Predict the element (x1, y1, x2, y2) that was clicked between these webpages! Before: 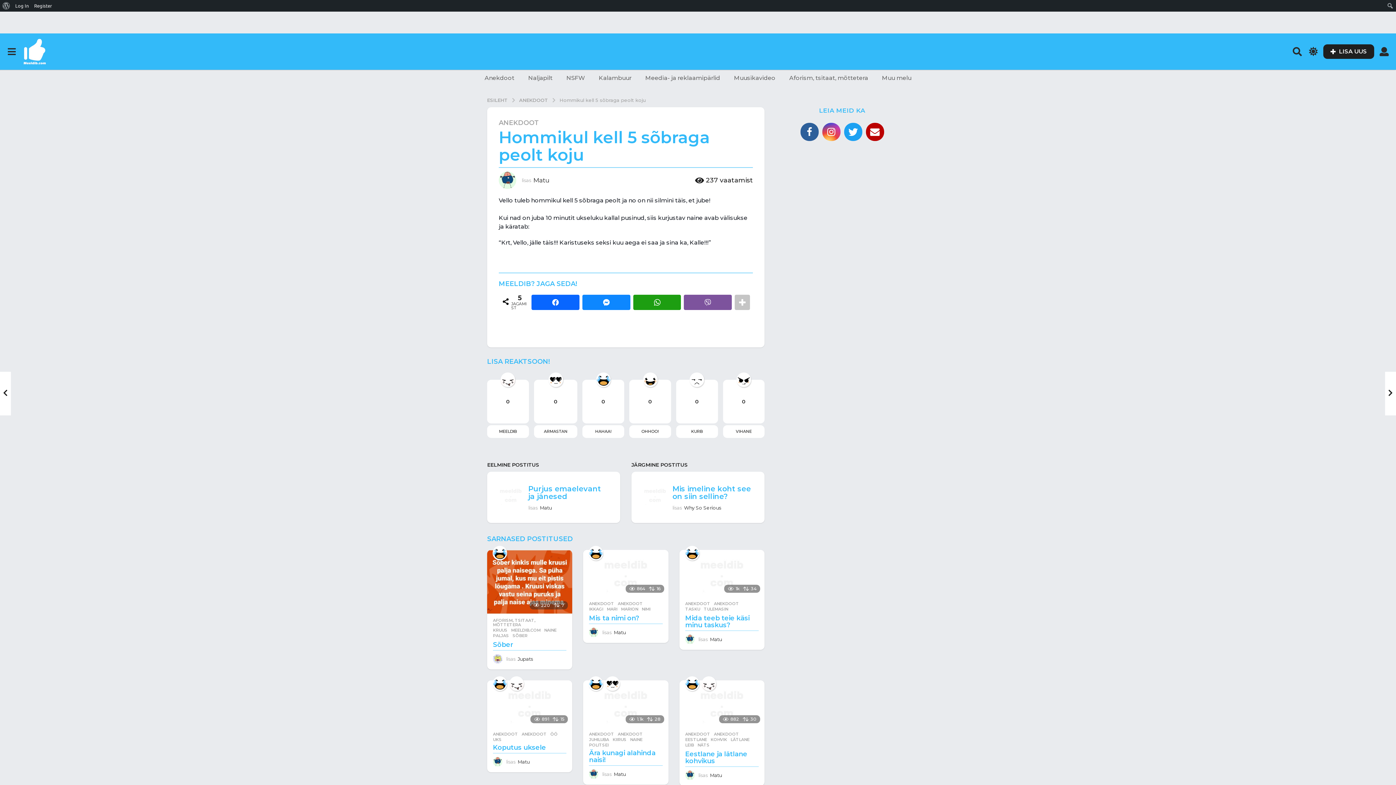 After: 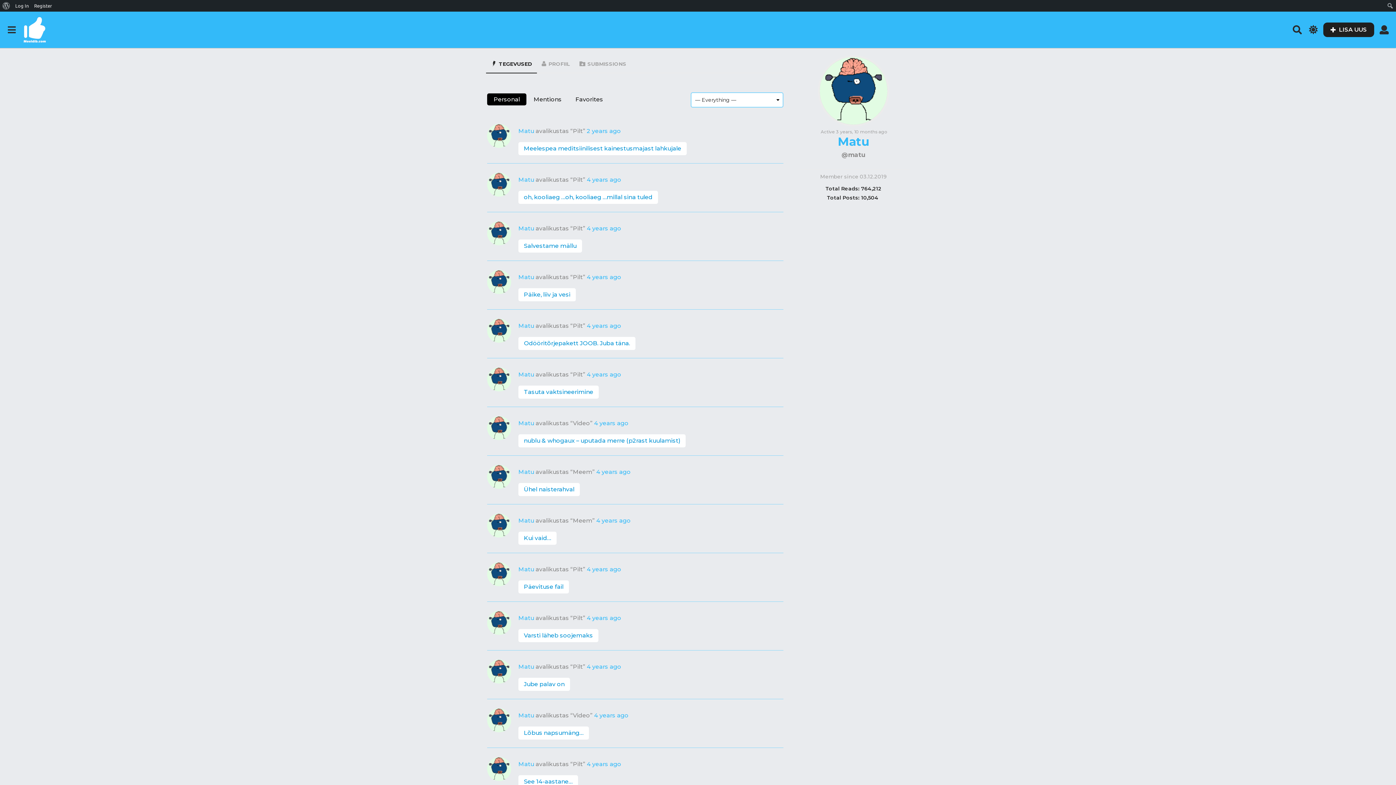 Action: label: Matu bbox: (710, 636, 722, 642)